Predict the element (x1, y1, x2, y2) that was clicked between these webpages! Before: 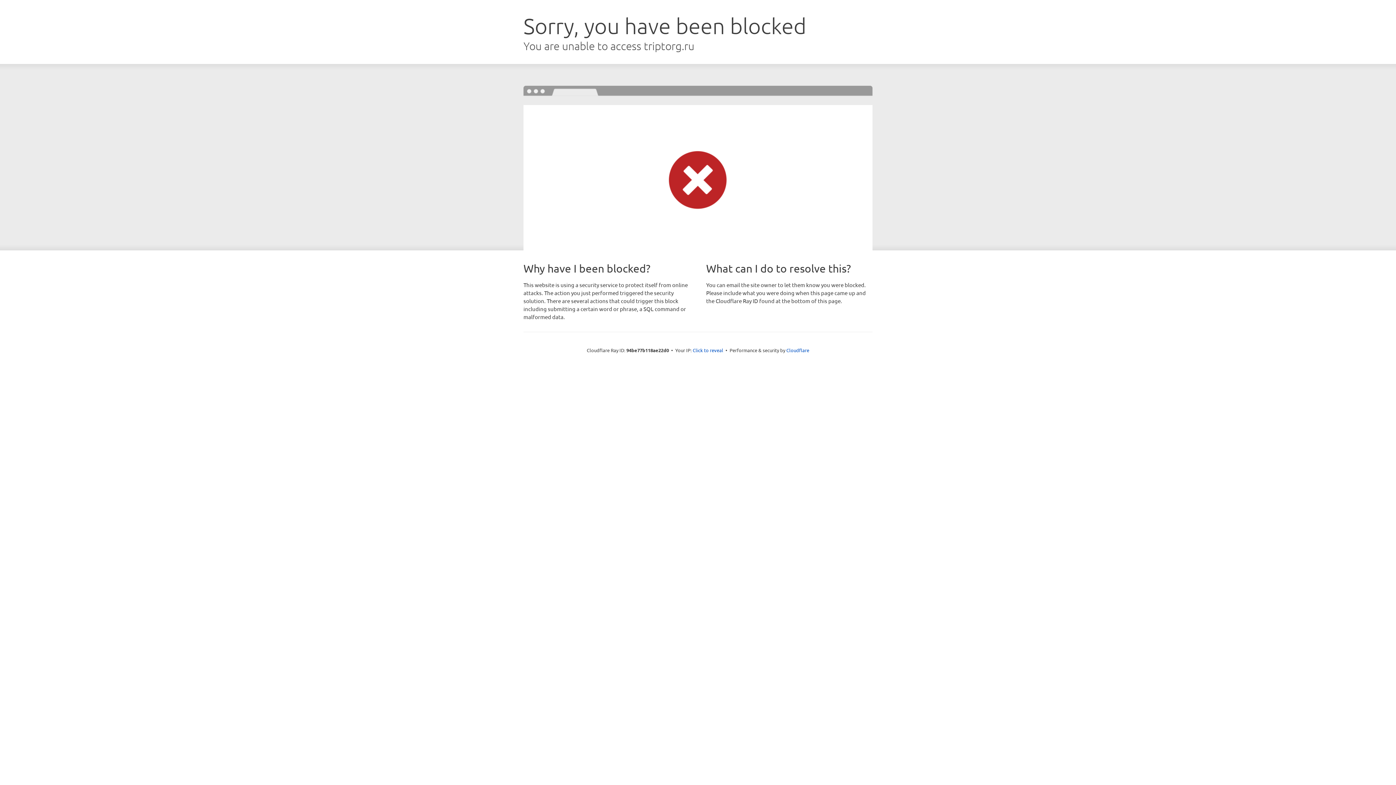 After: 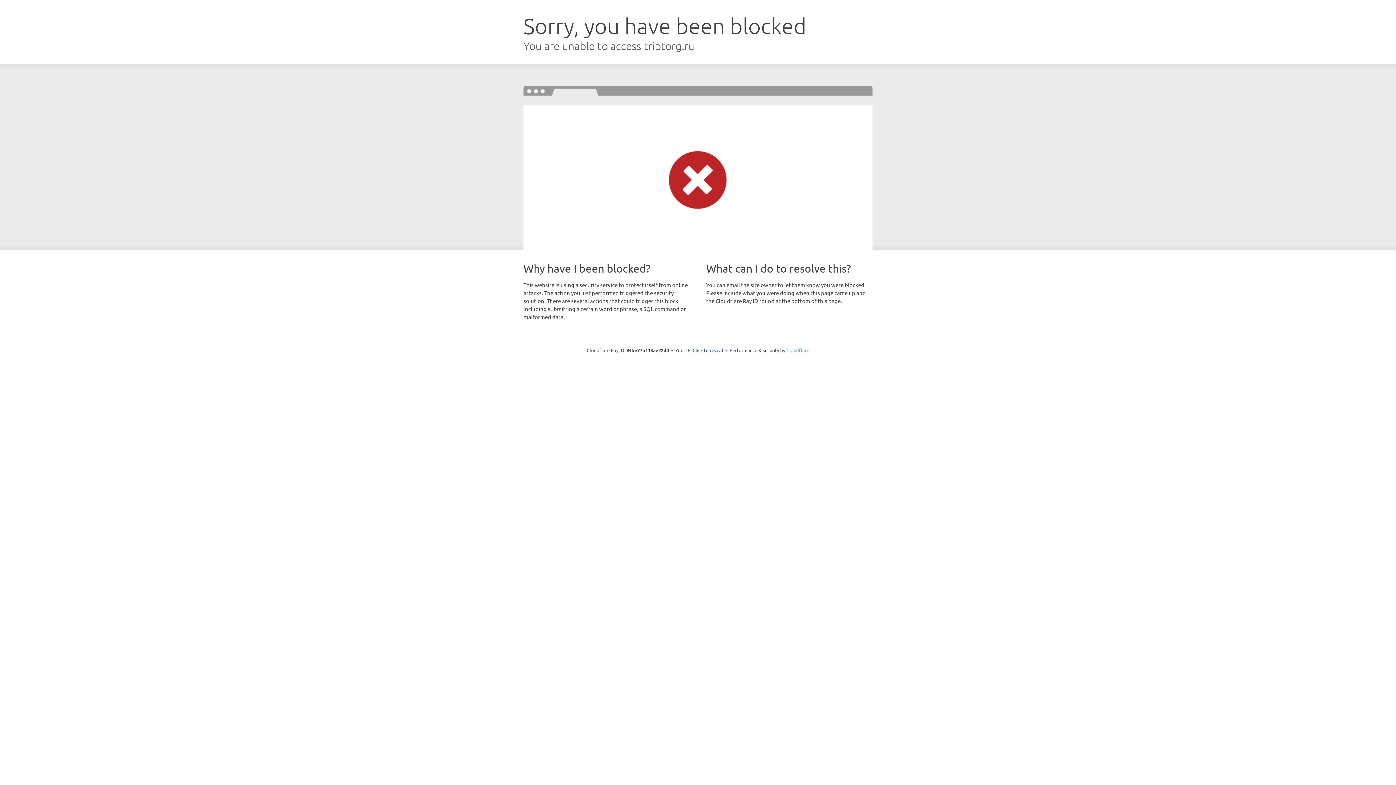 Action: bbox: (786, 347, 809, 353) label: Cloudflare